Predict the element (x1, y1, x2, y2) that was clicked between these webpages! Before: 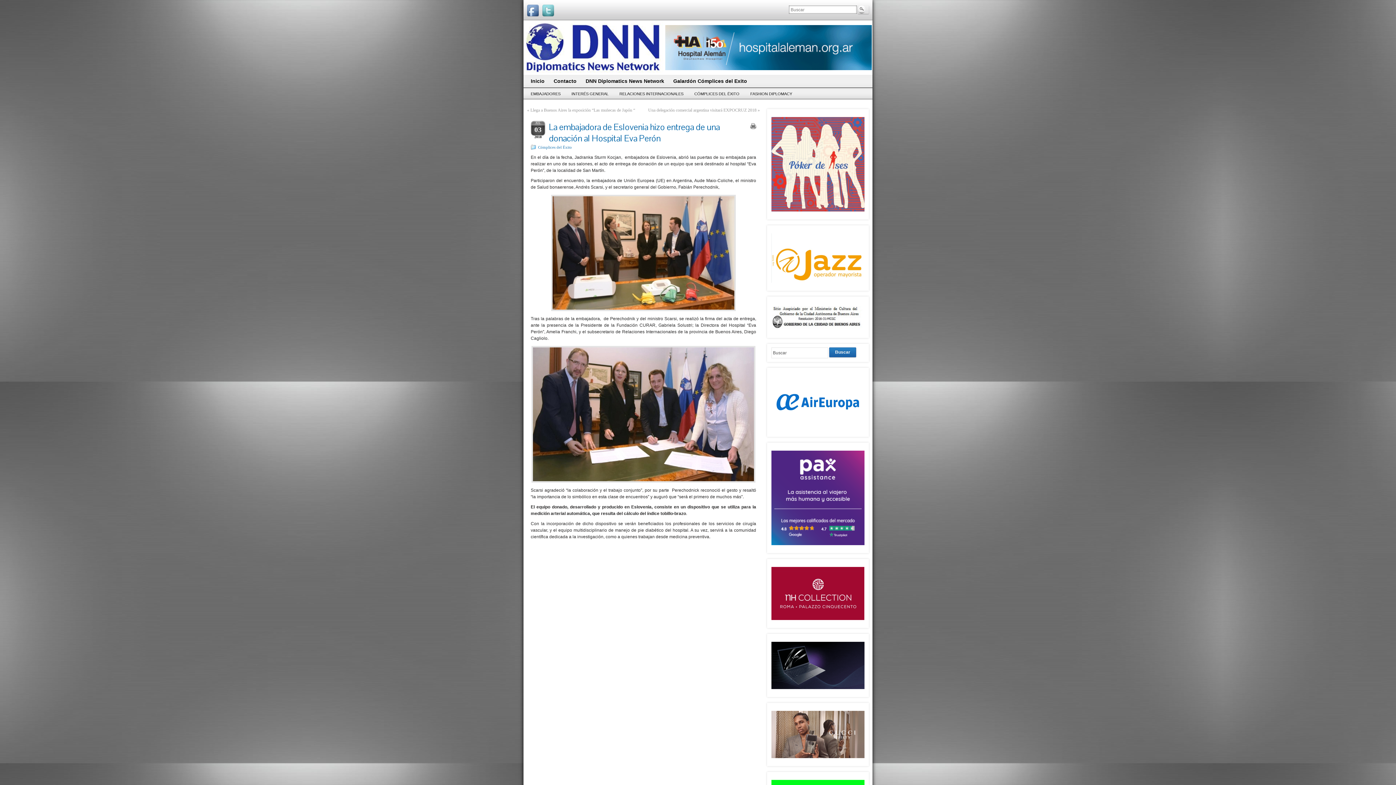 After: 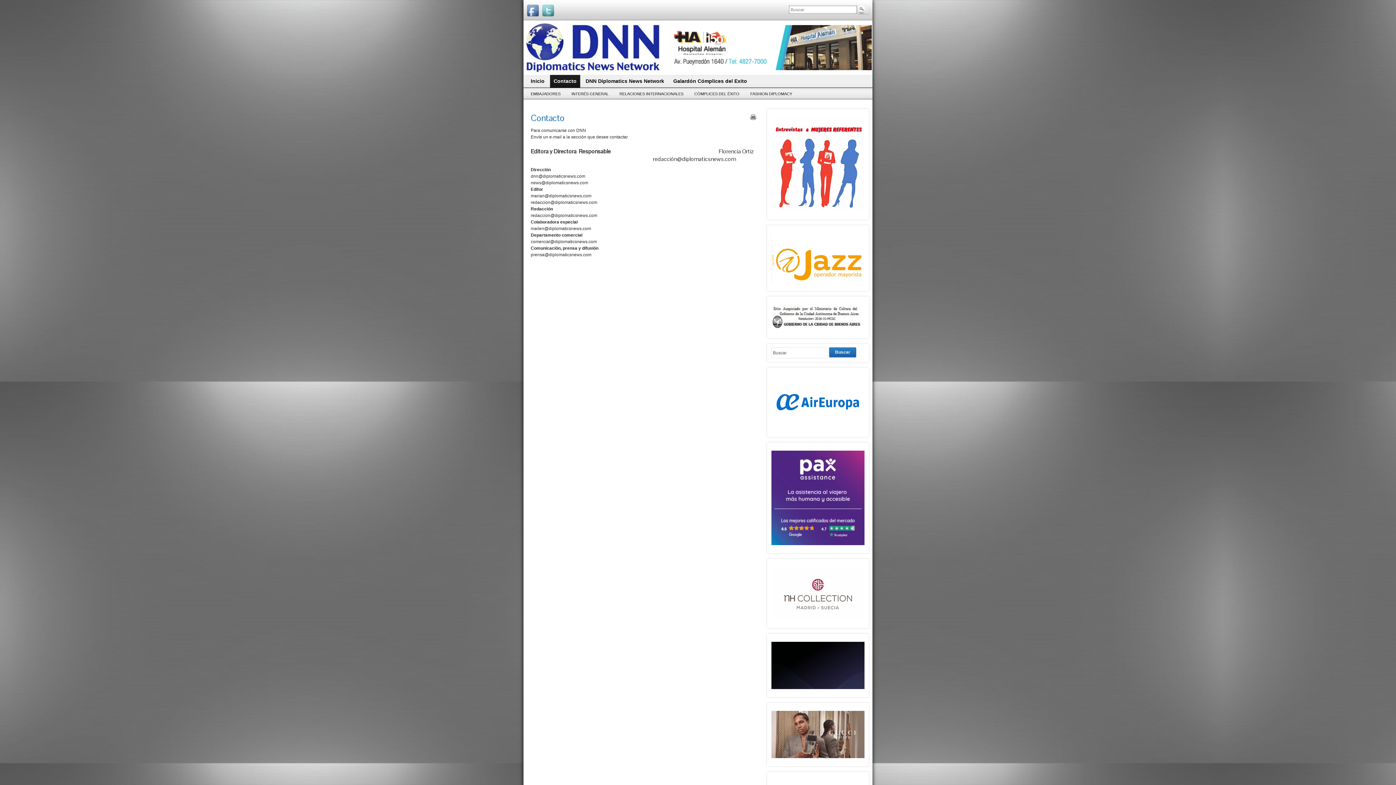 Action: bbox: (550, 74, 580, 87) label: Contacto